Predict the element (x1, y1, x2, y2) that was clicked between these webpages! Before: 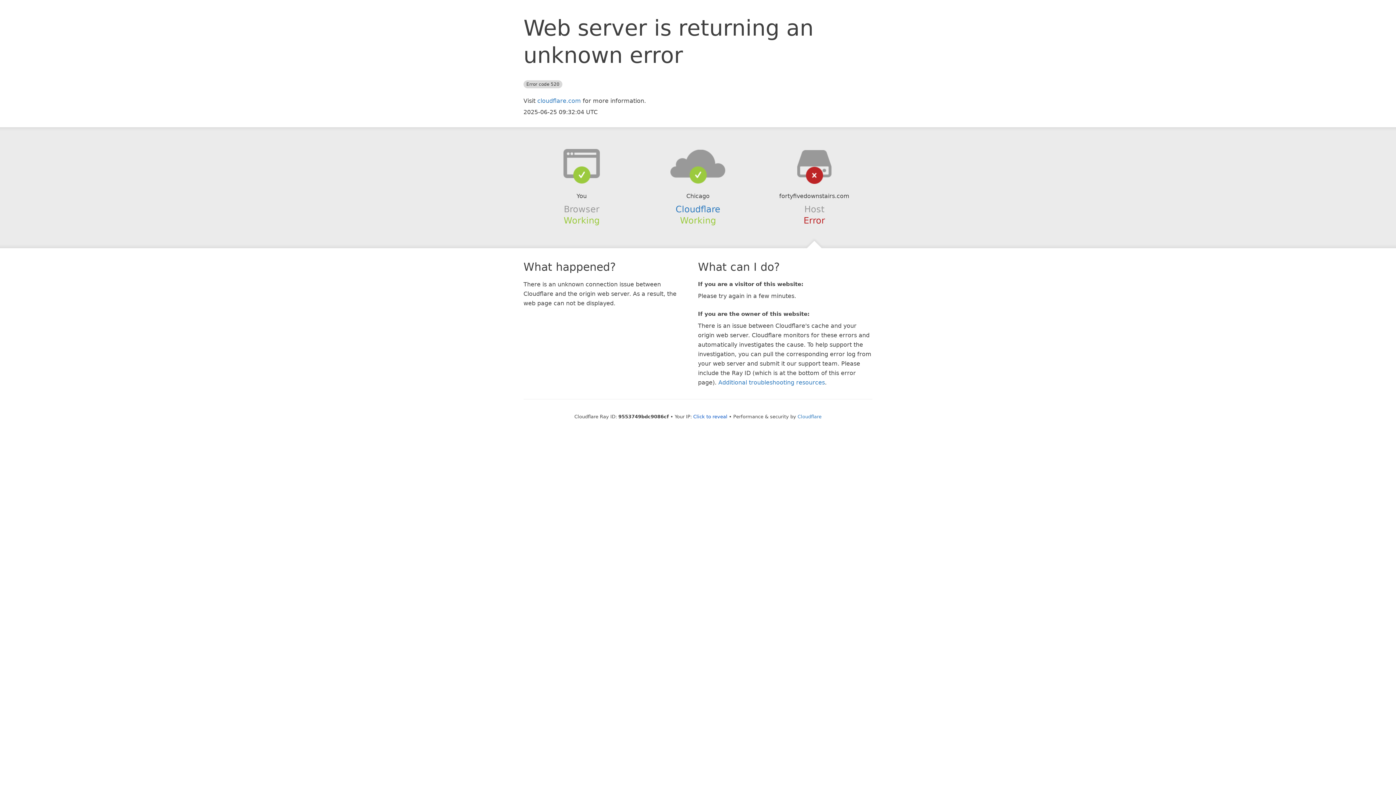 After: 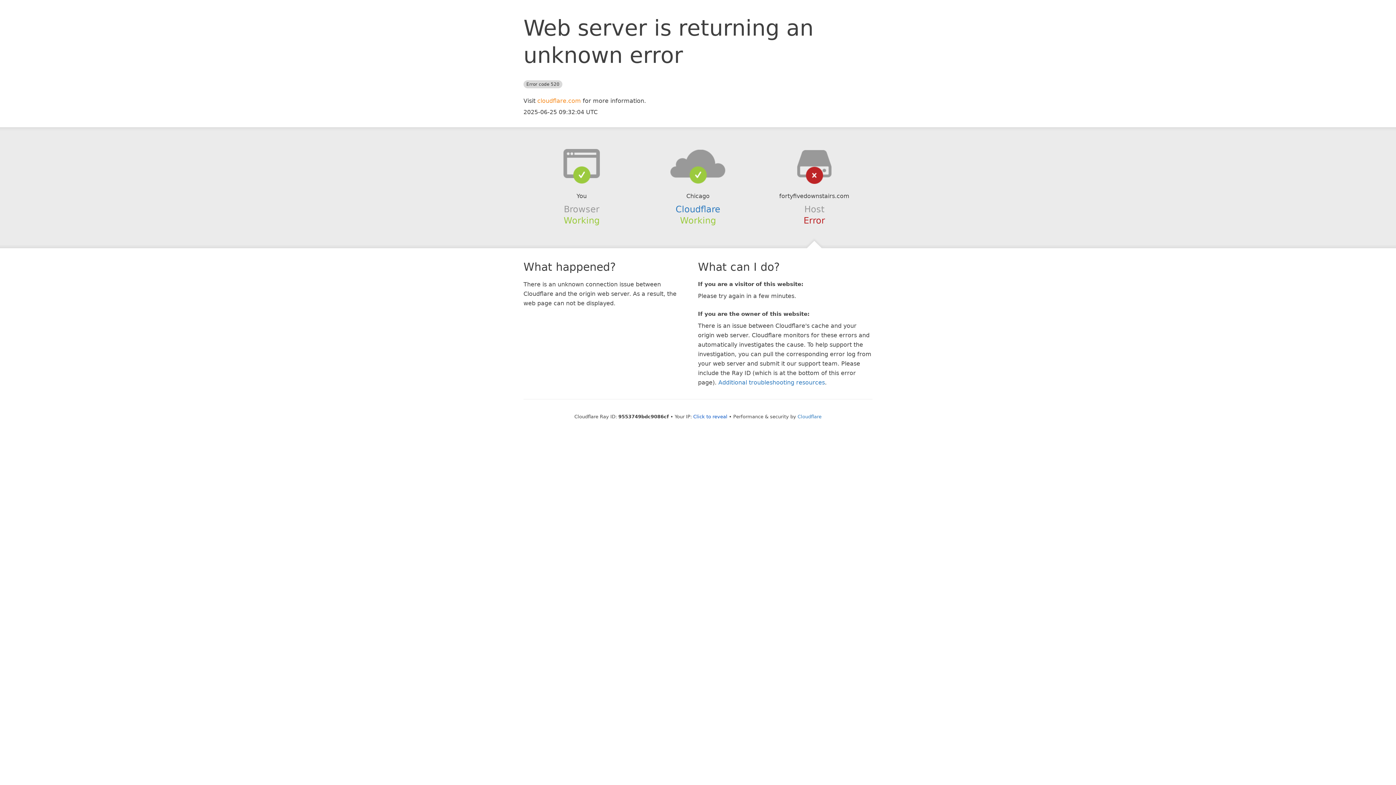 Action: bbox: (537, 97, 581, 104) label: cloudflare.com